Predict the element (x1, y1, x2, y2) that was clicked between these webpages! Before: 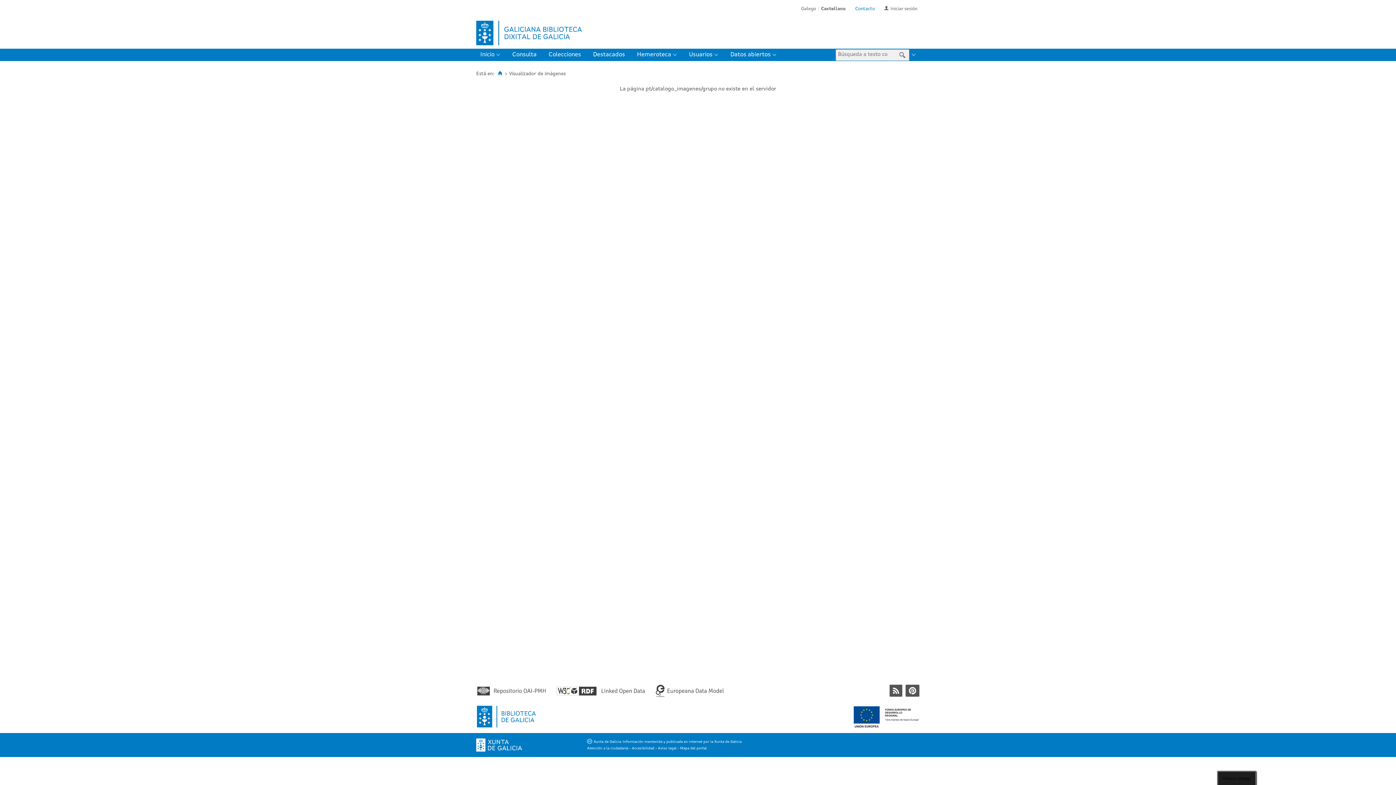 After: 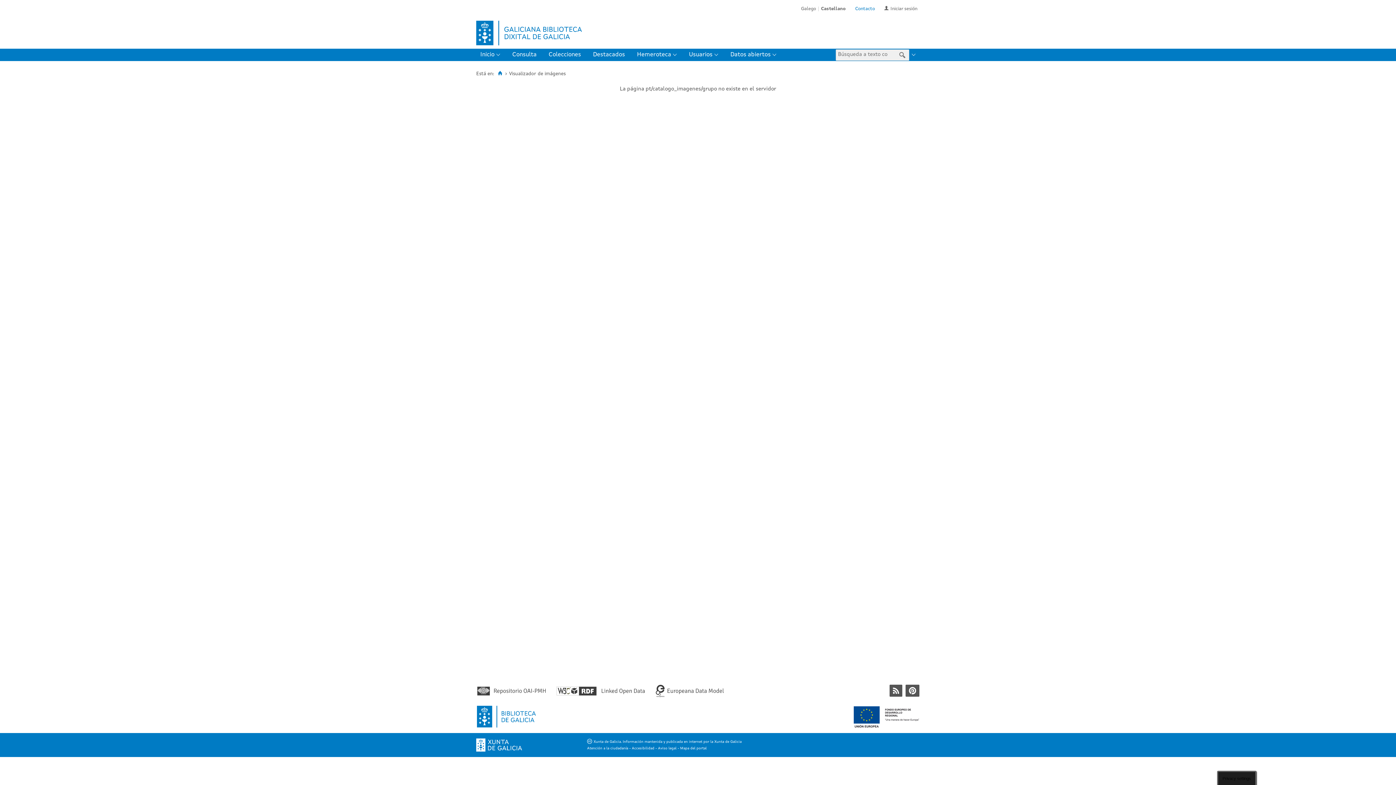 Action: bbox: (656, 693, 724, 699)